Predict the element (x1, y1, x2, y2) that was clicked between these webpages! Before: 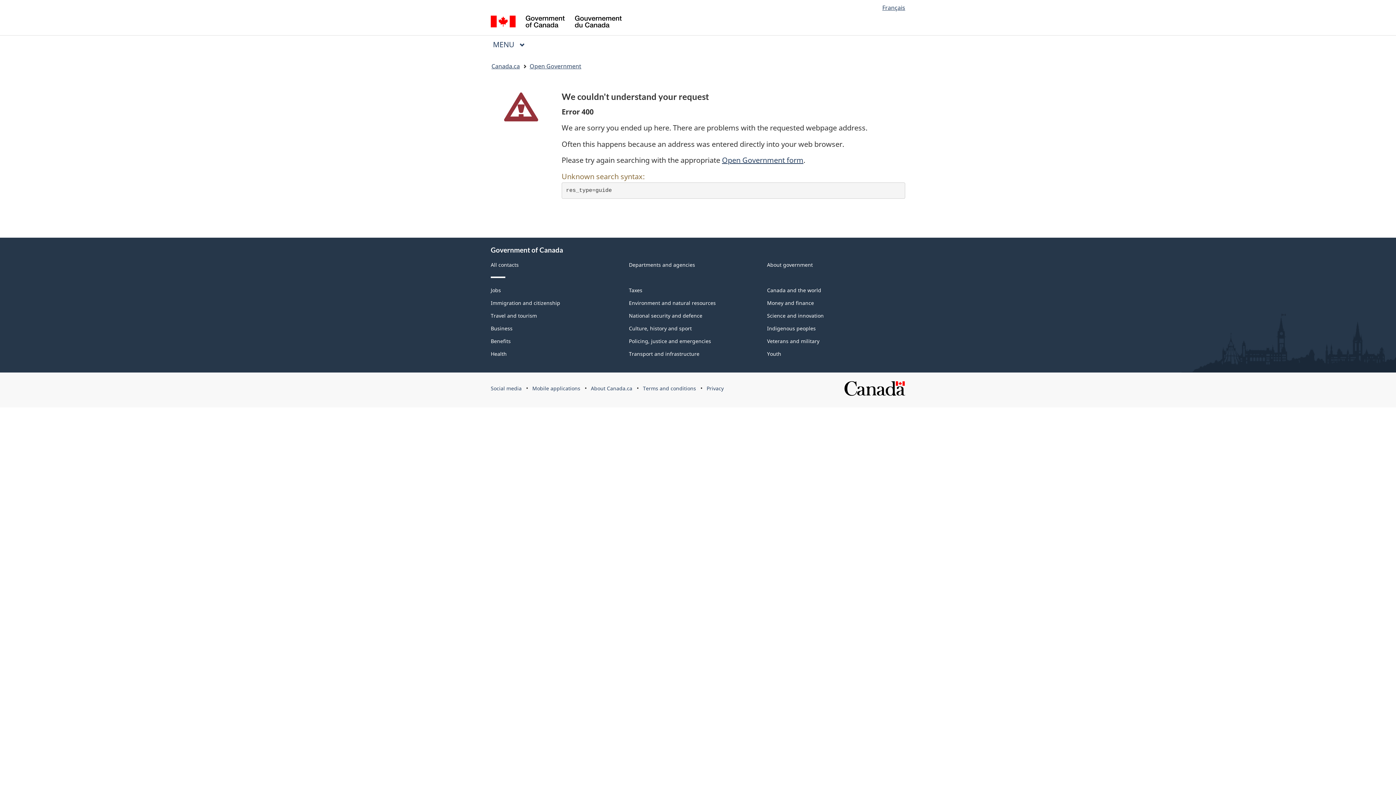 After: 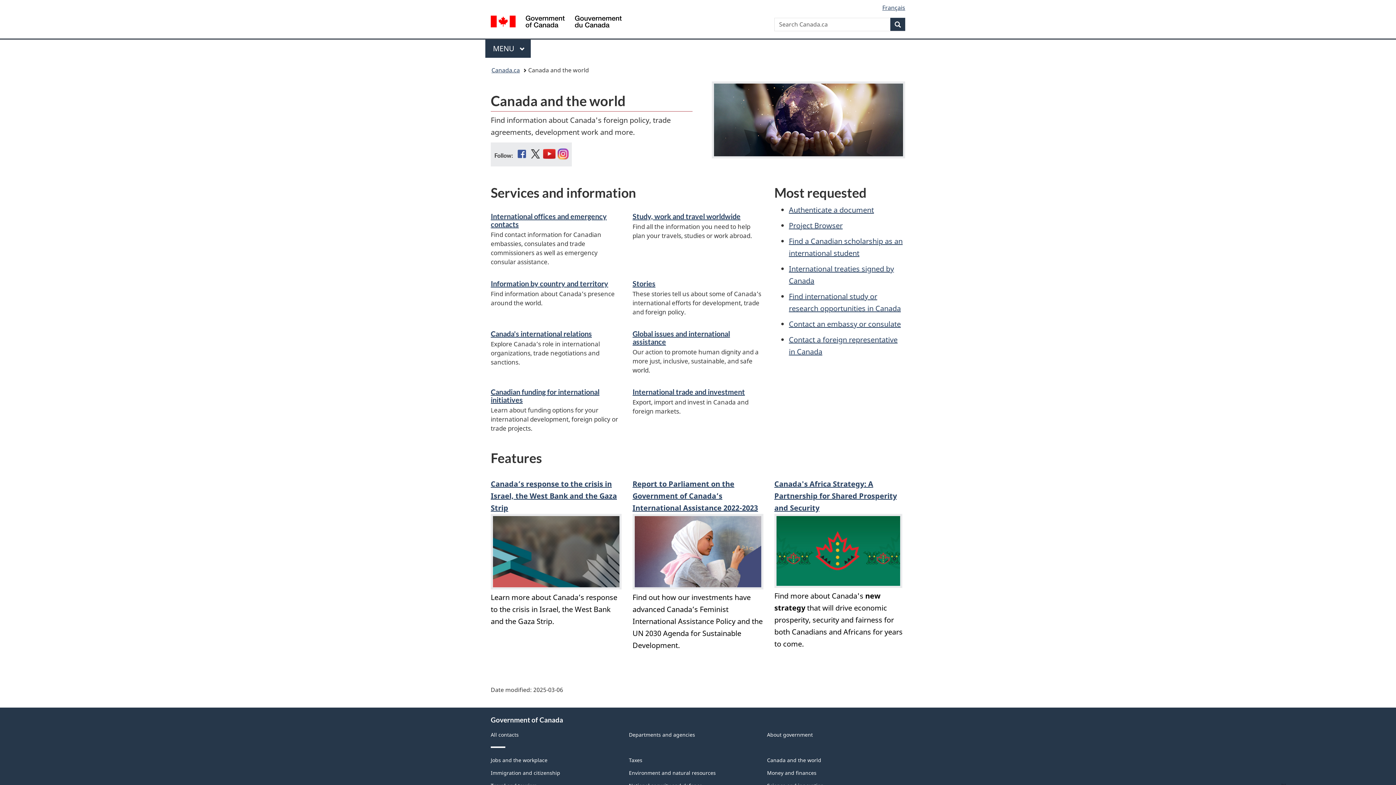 Action: label: Canada and the world bbox: (767, 286, 821, 293)